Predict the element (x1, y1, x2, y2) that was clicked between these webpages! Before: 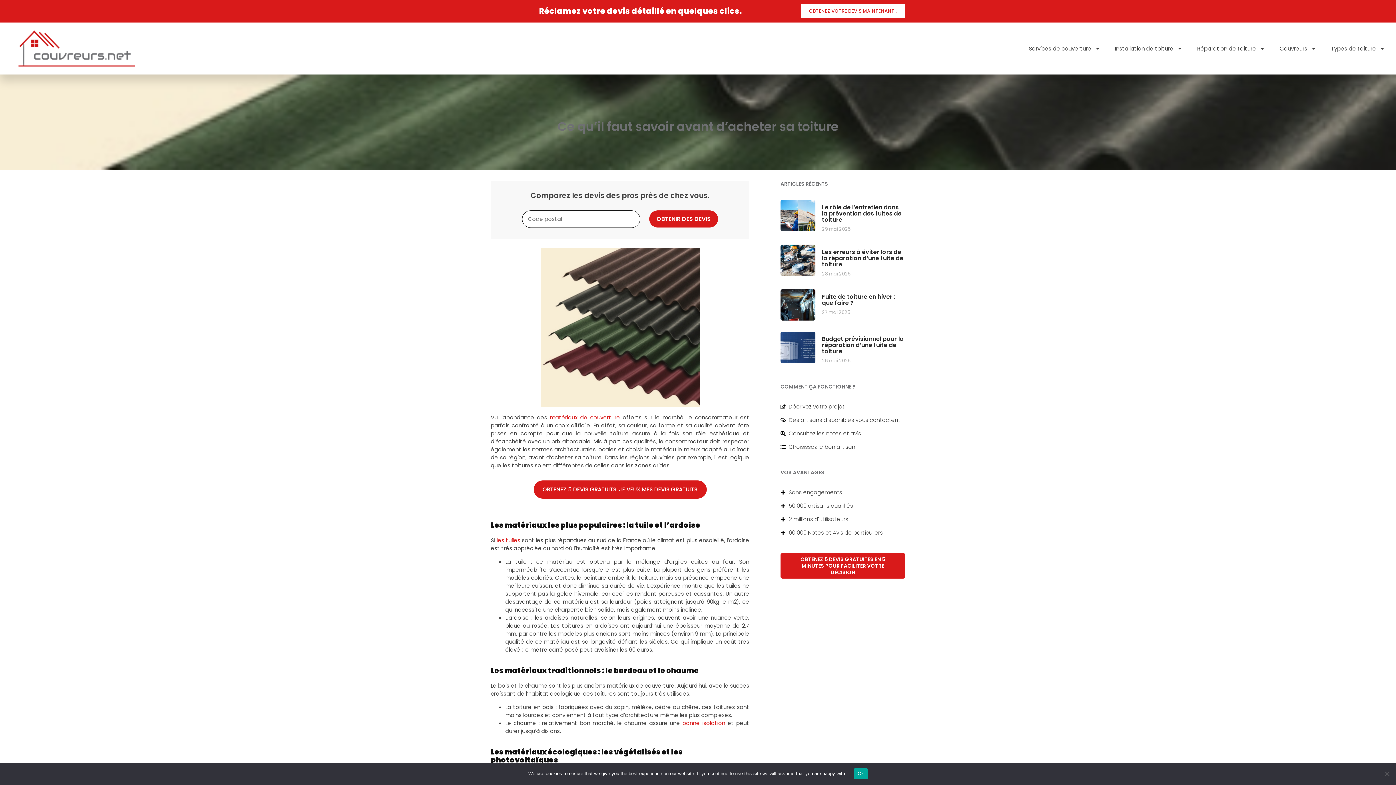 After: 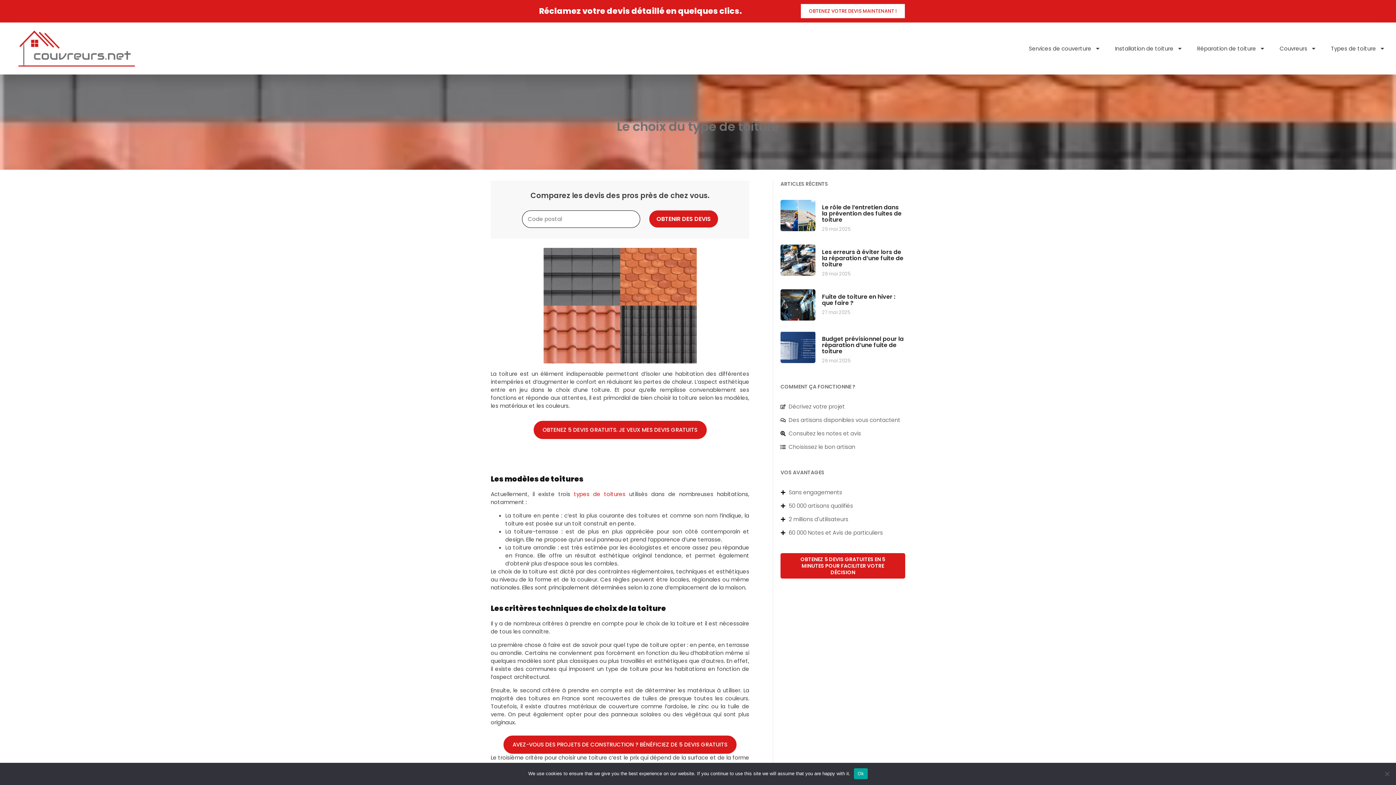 Action: bbox: (547, 413, 620, 421) label:  matériaux de couverture